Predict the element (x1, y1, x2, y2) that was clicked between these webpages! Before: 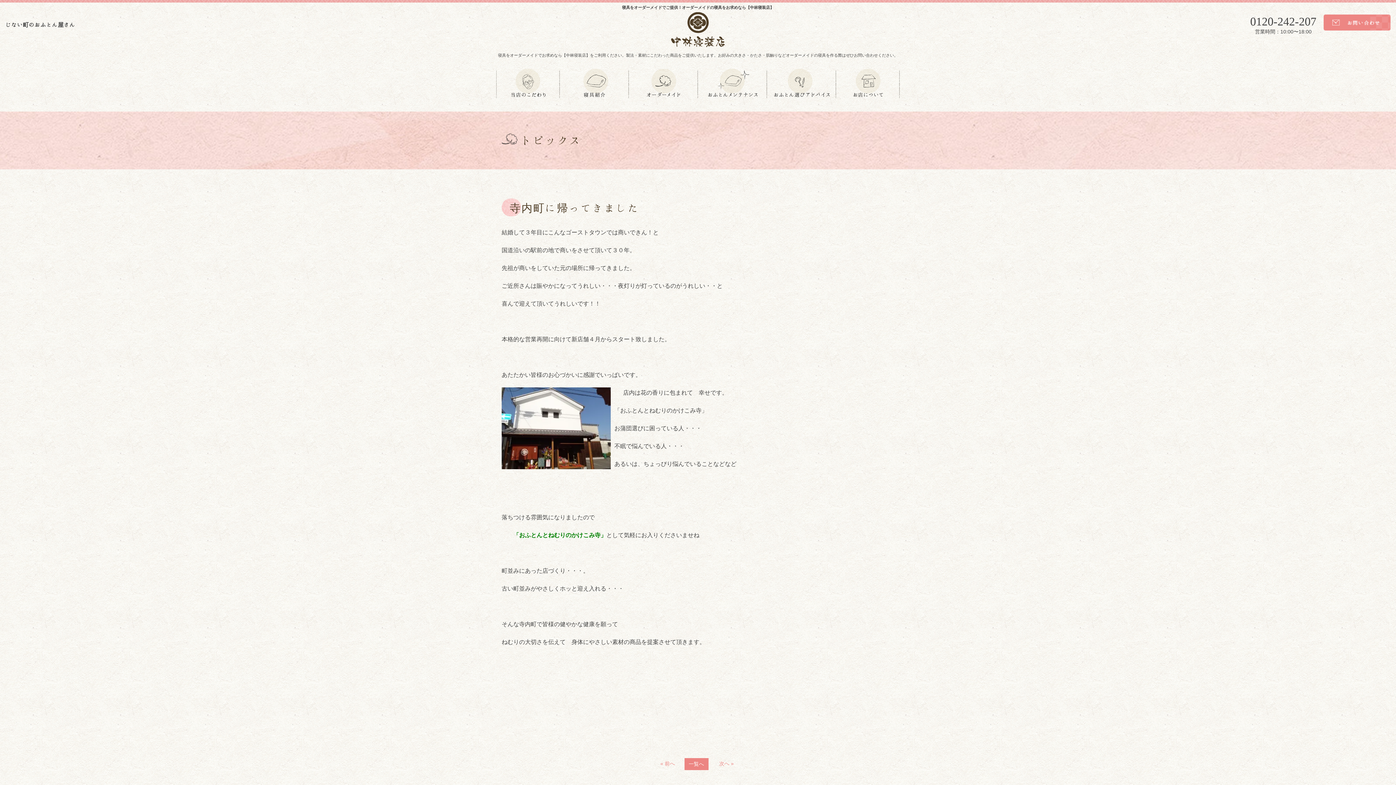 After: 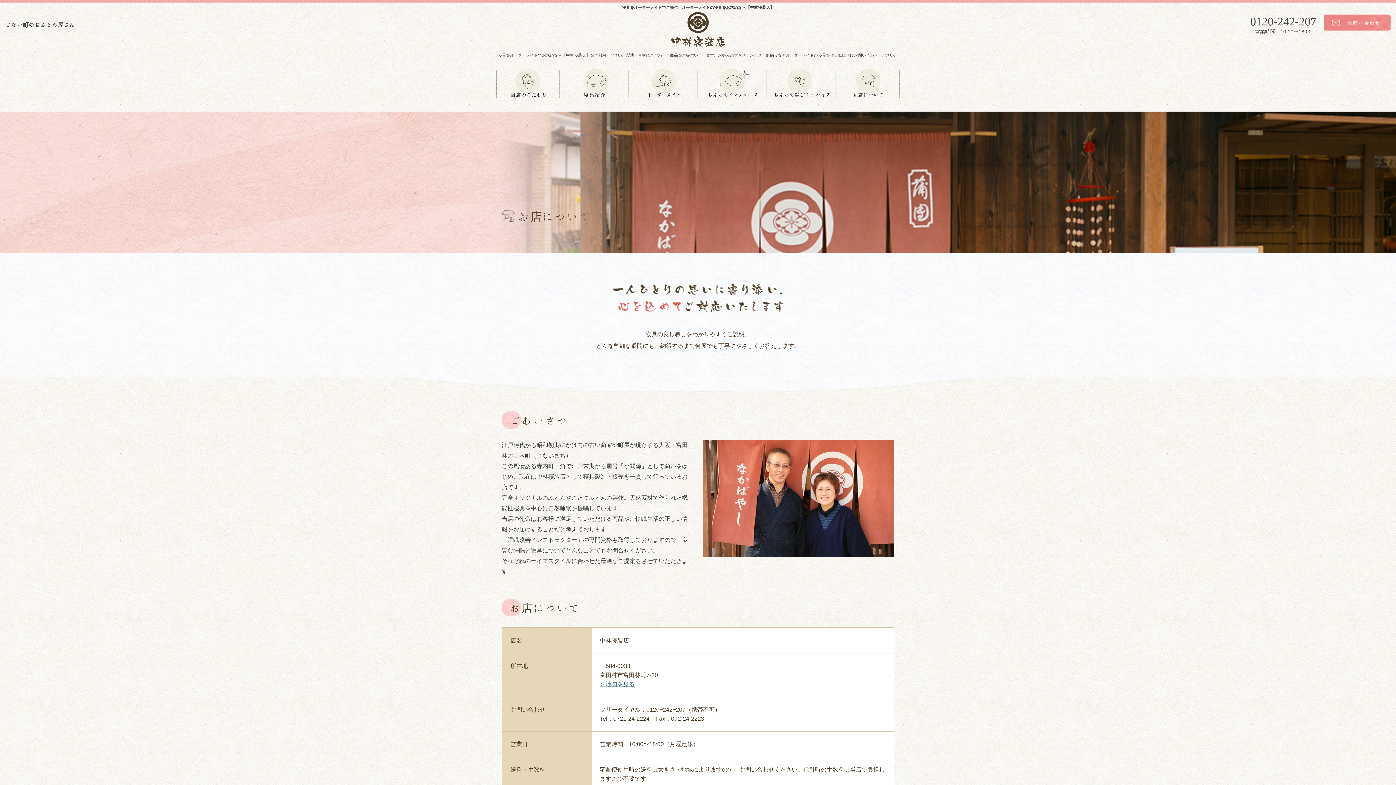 Action: bbox: (836, 68, 900, 98)